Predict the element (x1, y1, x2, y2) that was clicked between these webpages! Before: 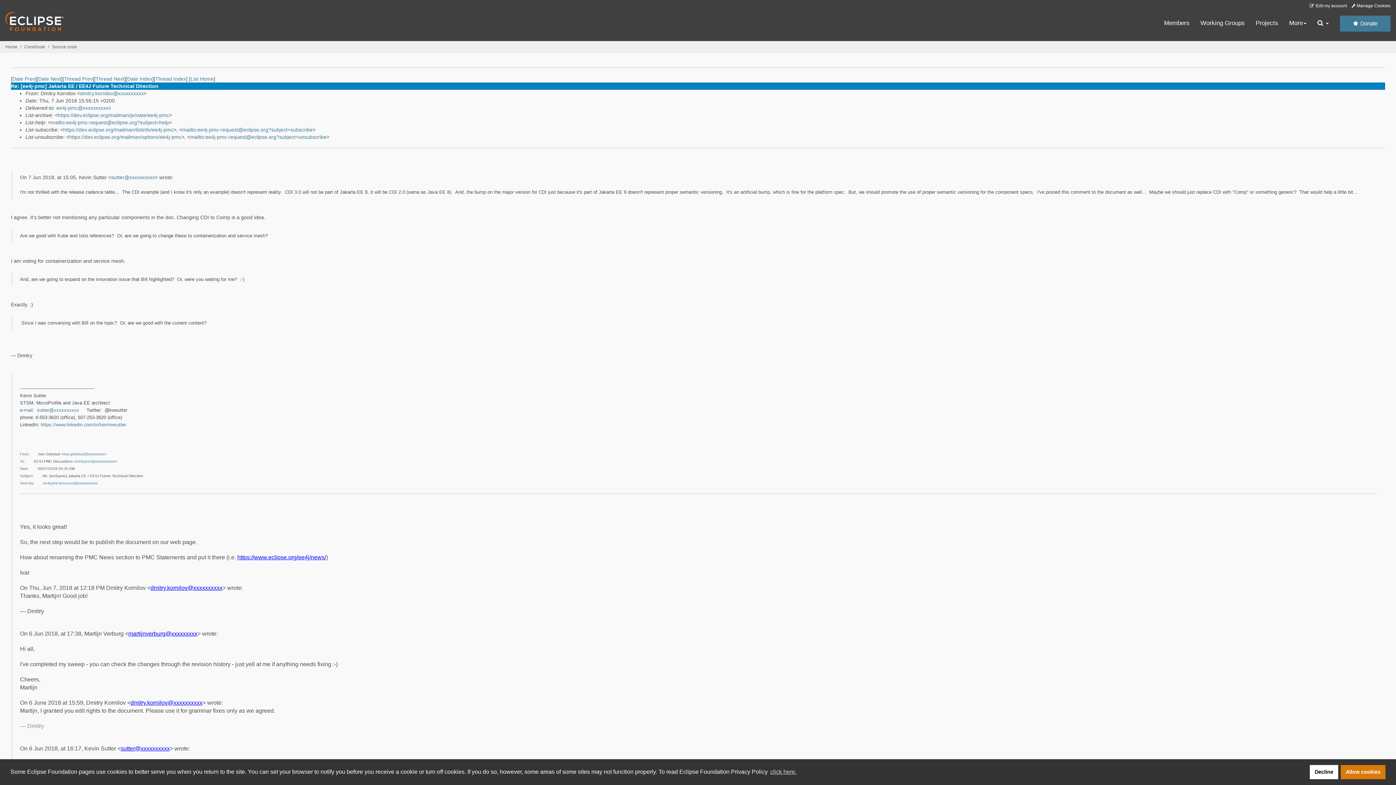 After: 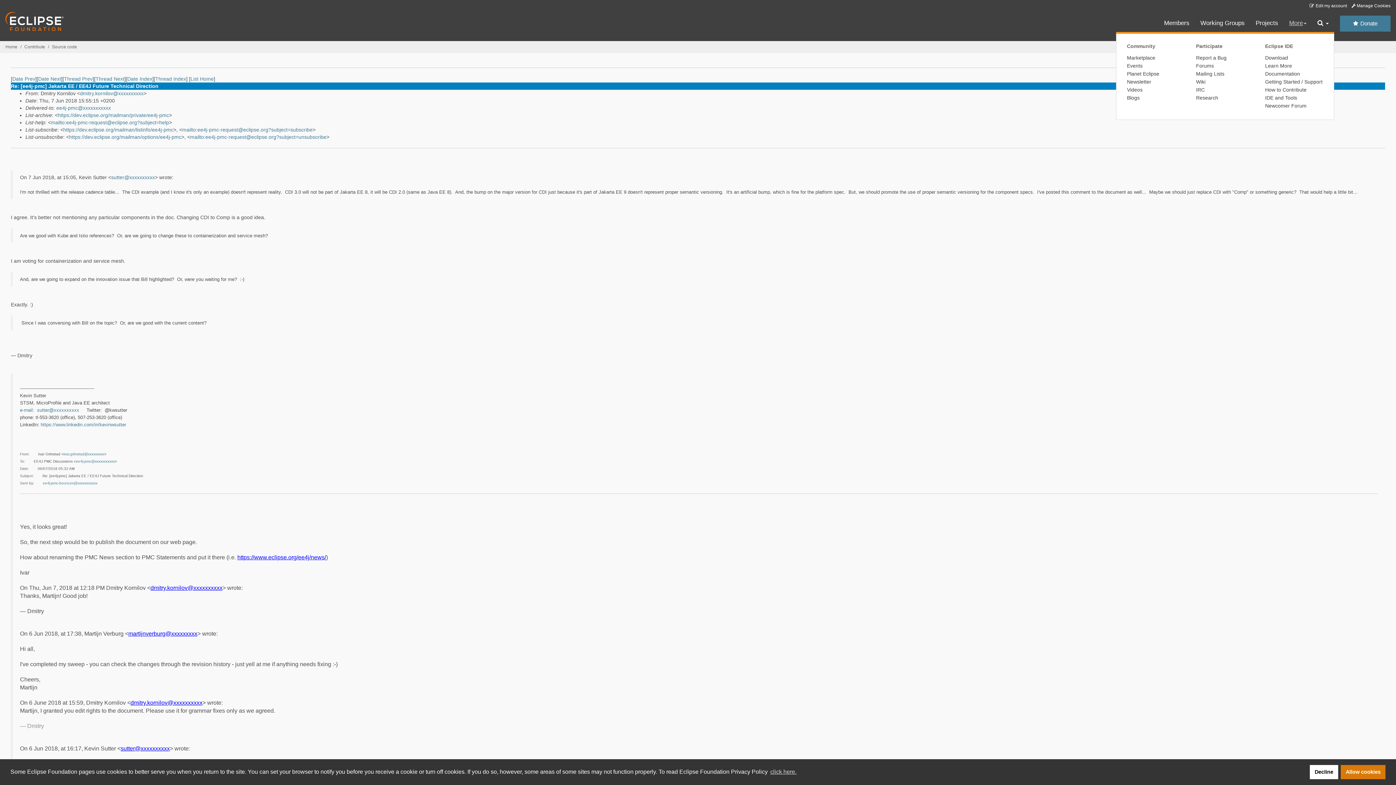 Action: bbox: (1289, 19, 1306, 27) label: More